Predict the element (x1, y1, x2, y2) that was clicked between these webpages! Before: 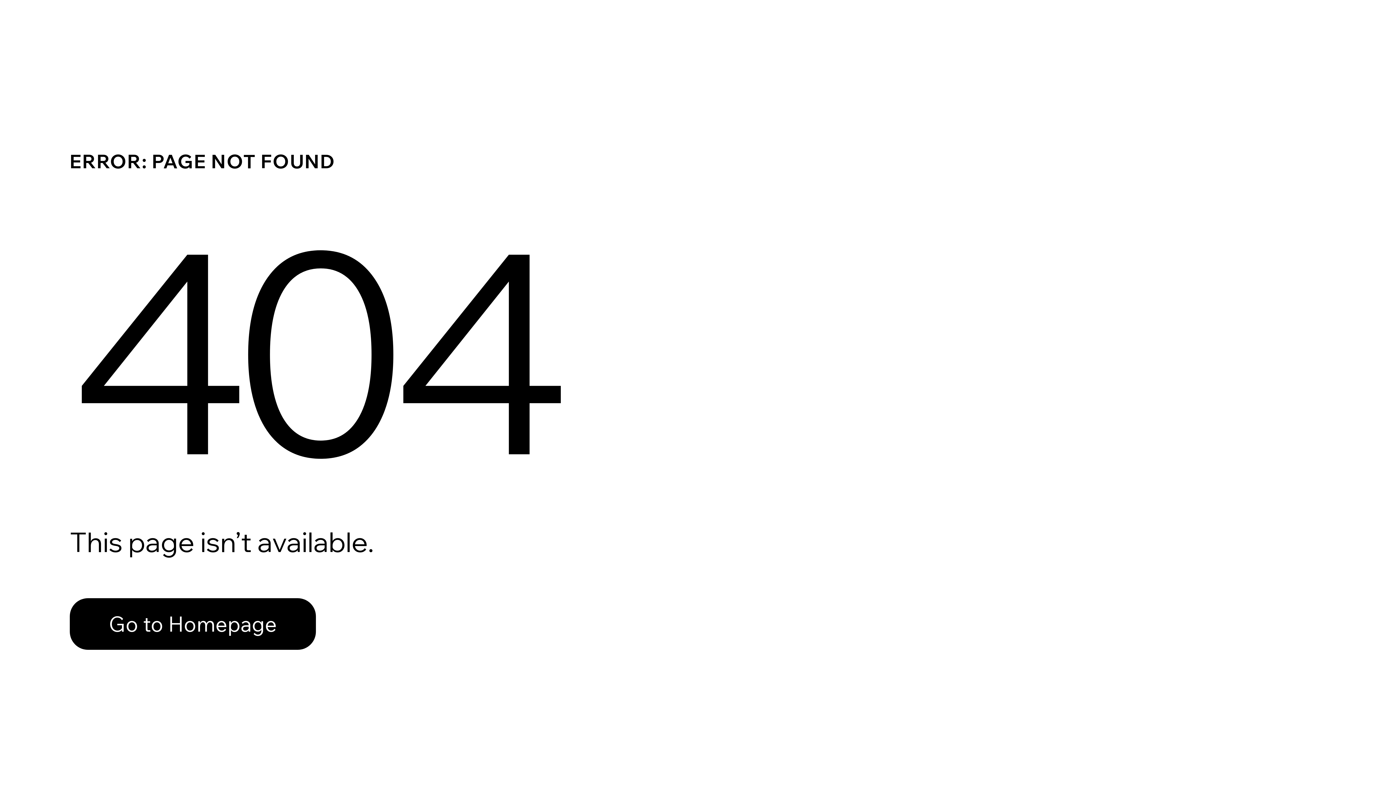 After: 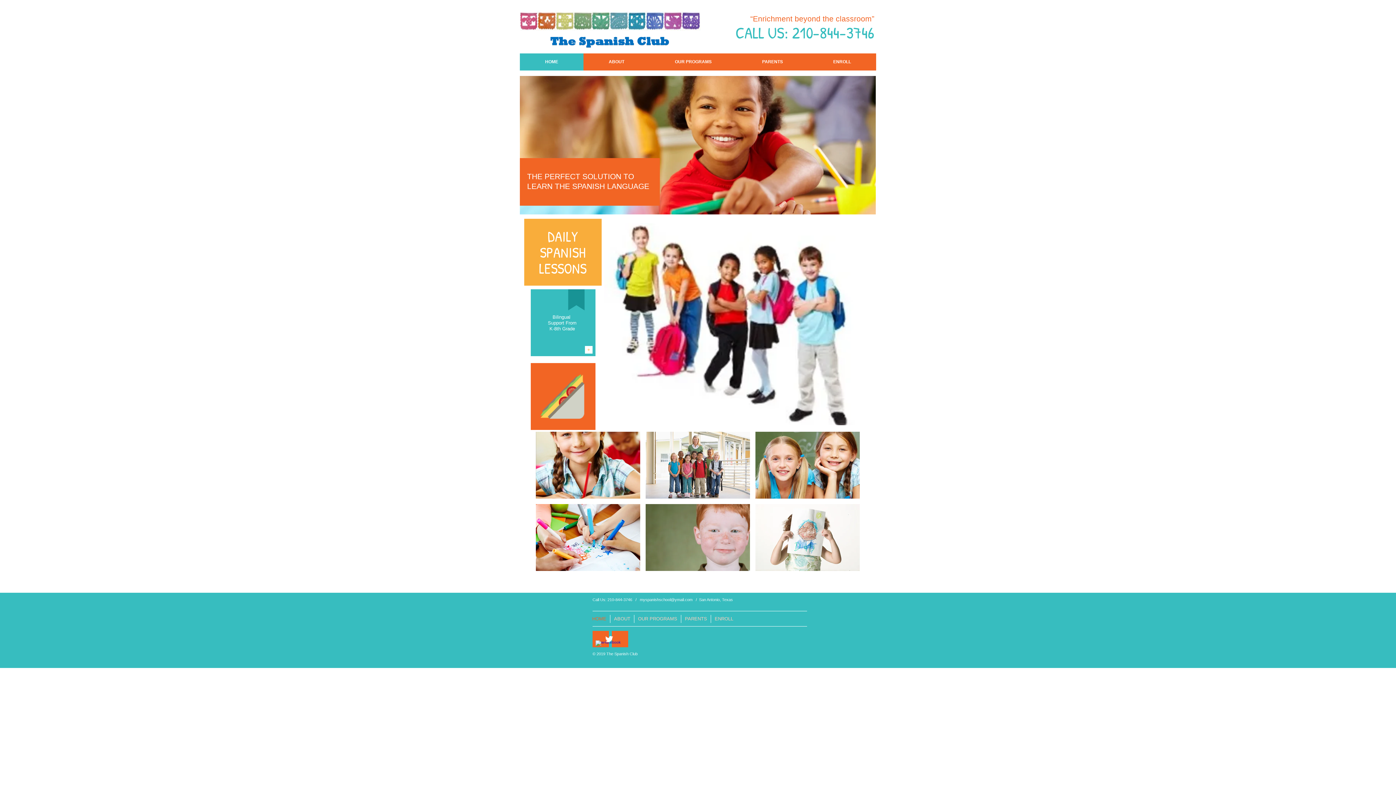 Action: bbox: (69, 598, 316, 650) label: Go to Homepage